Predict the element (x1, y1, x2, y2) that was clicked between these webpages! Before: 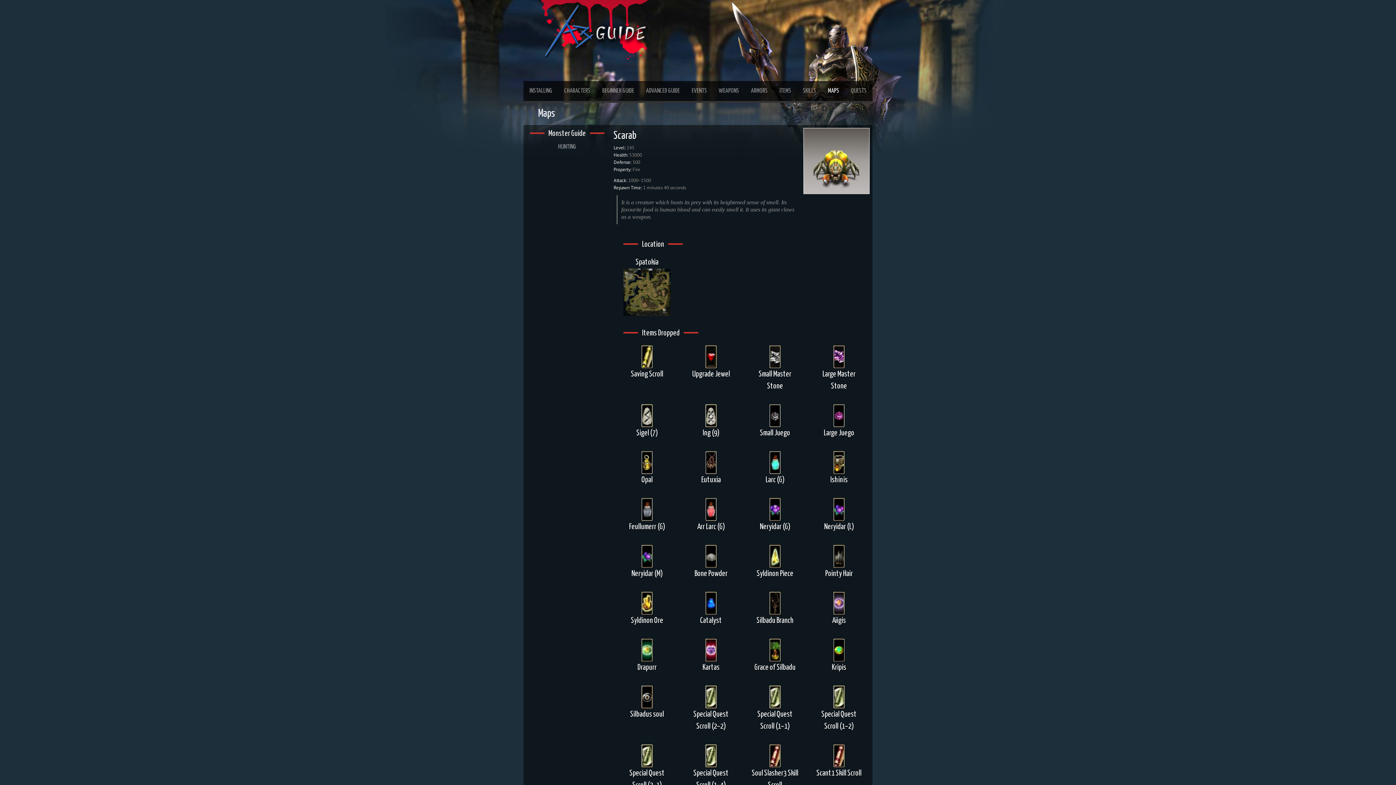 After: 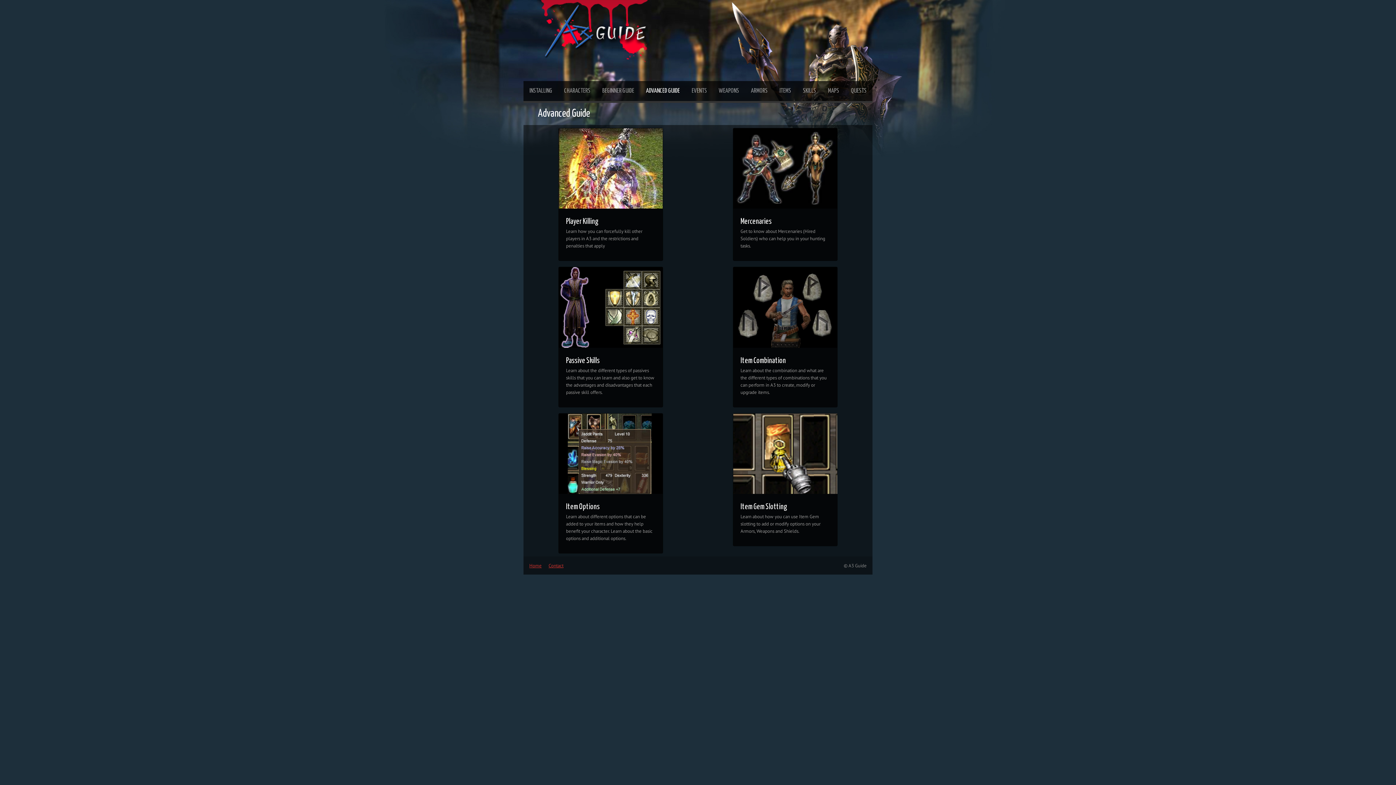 Action: label: ADVANCED GUIDE bbox: (640, 84, 685, 98)